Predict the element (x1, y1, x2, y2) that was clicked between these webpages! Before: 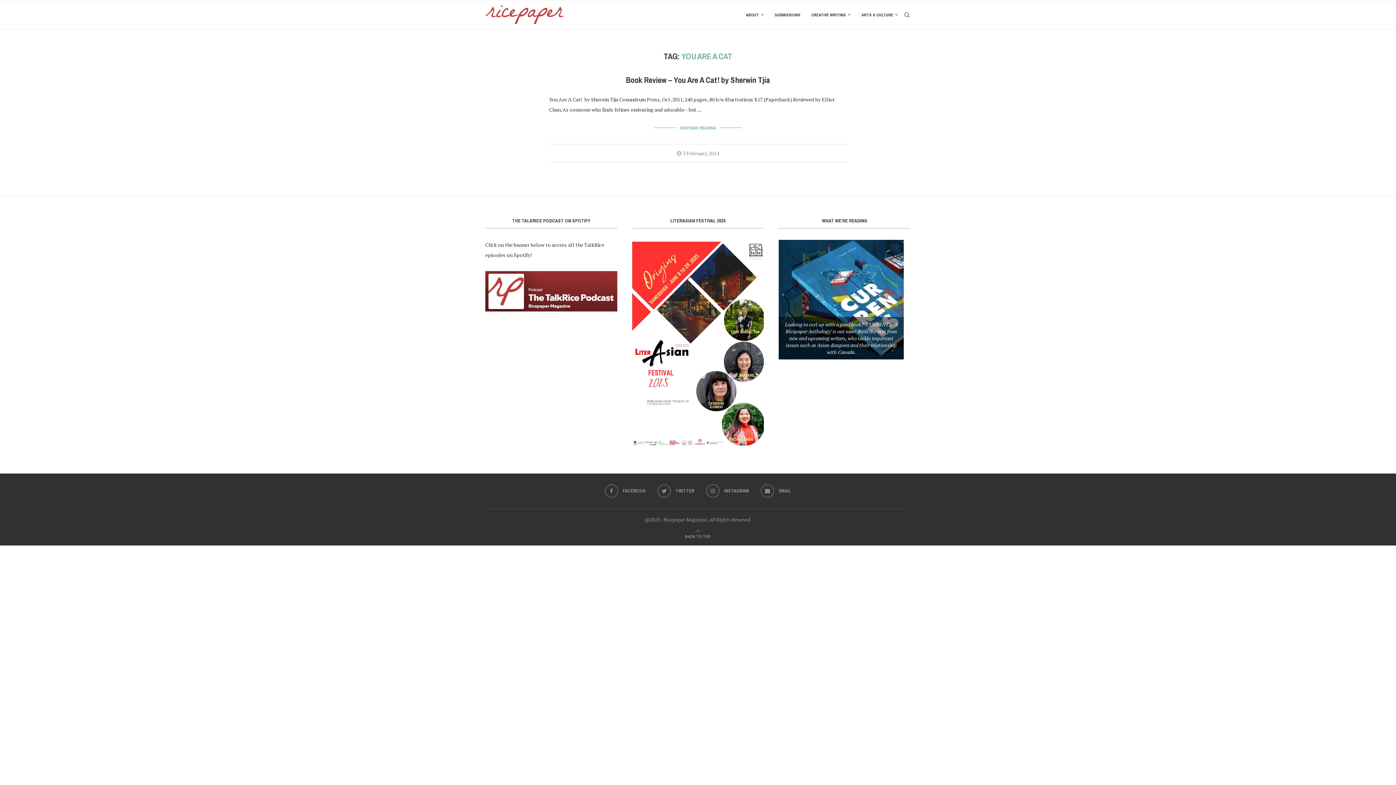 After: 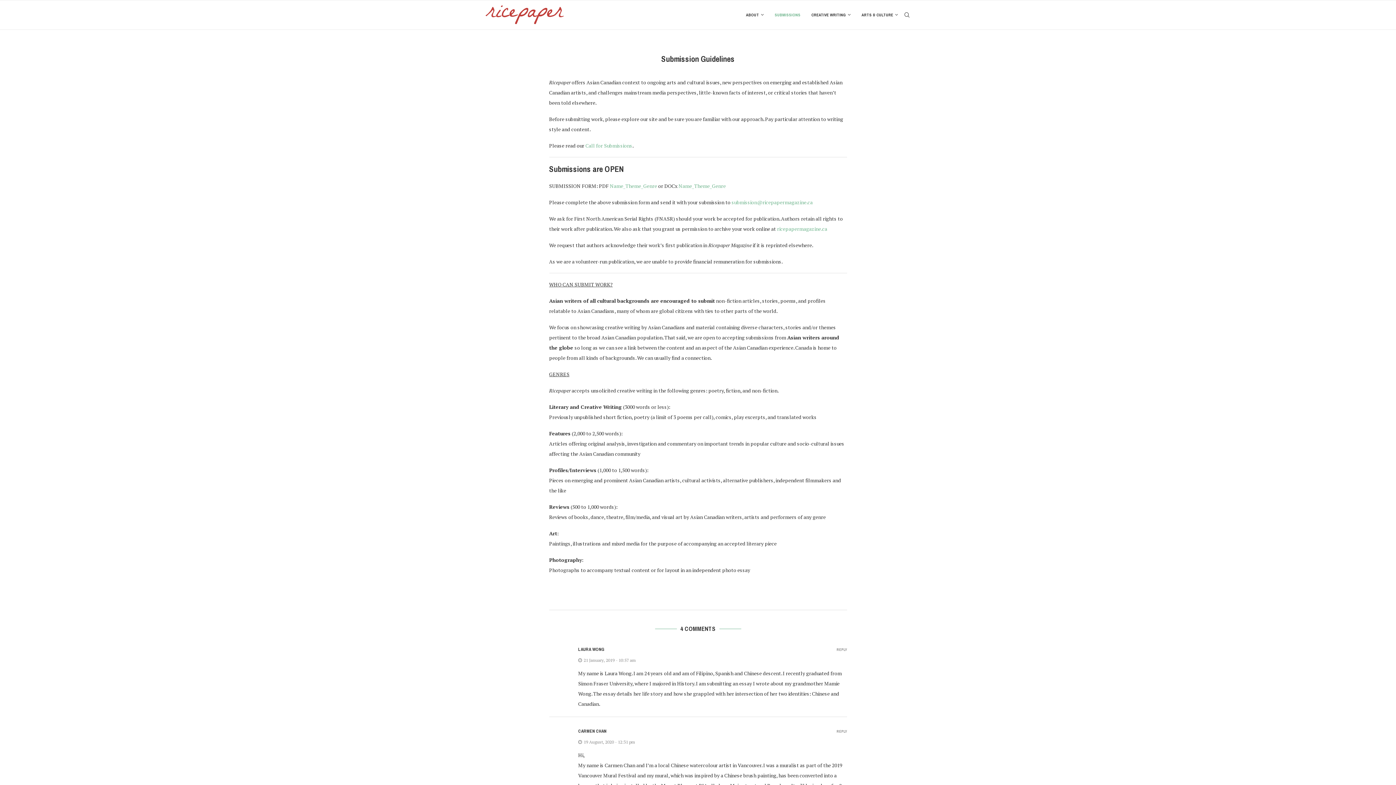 Action: bbox: (774, 0, 800, 29) label: SUBMISSIONS